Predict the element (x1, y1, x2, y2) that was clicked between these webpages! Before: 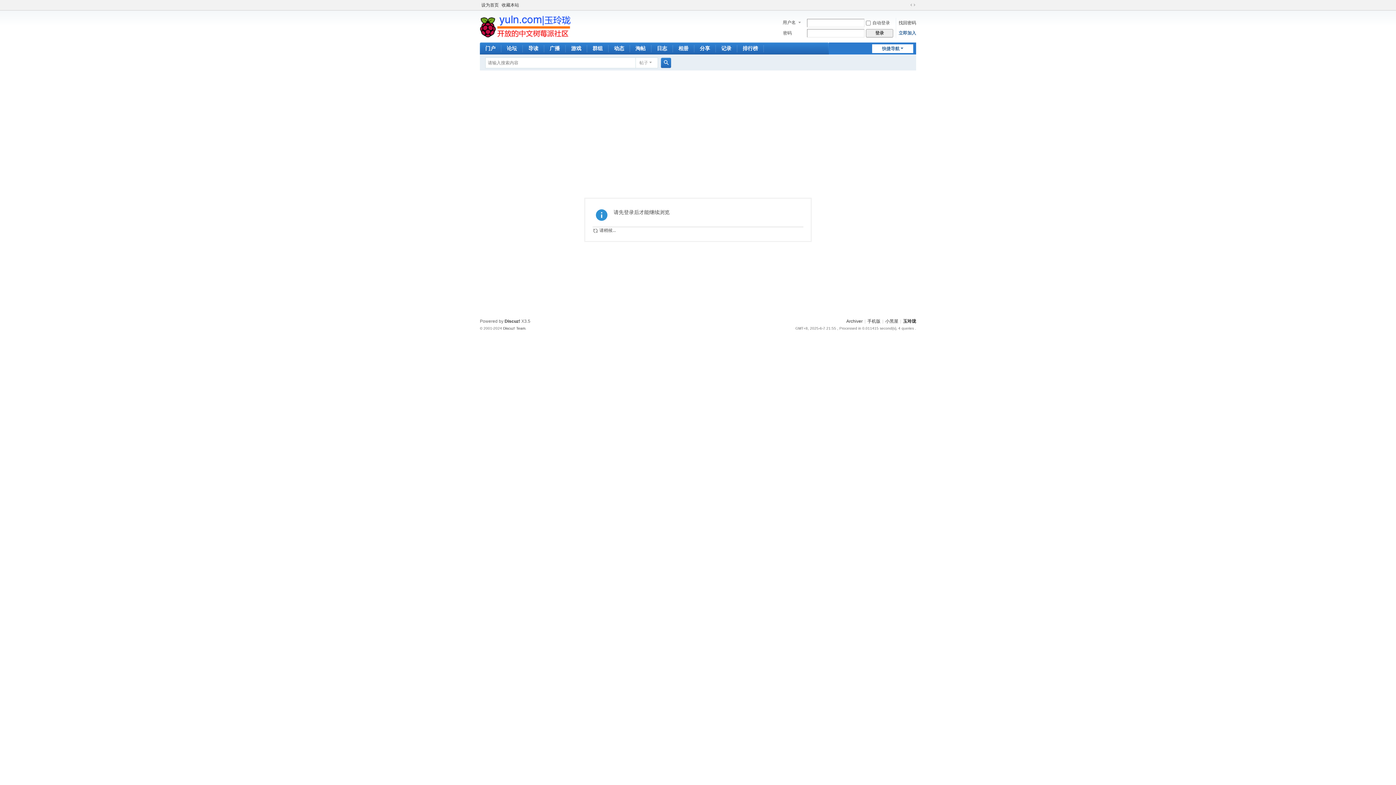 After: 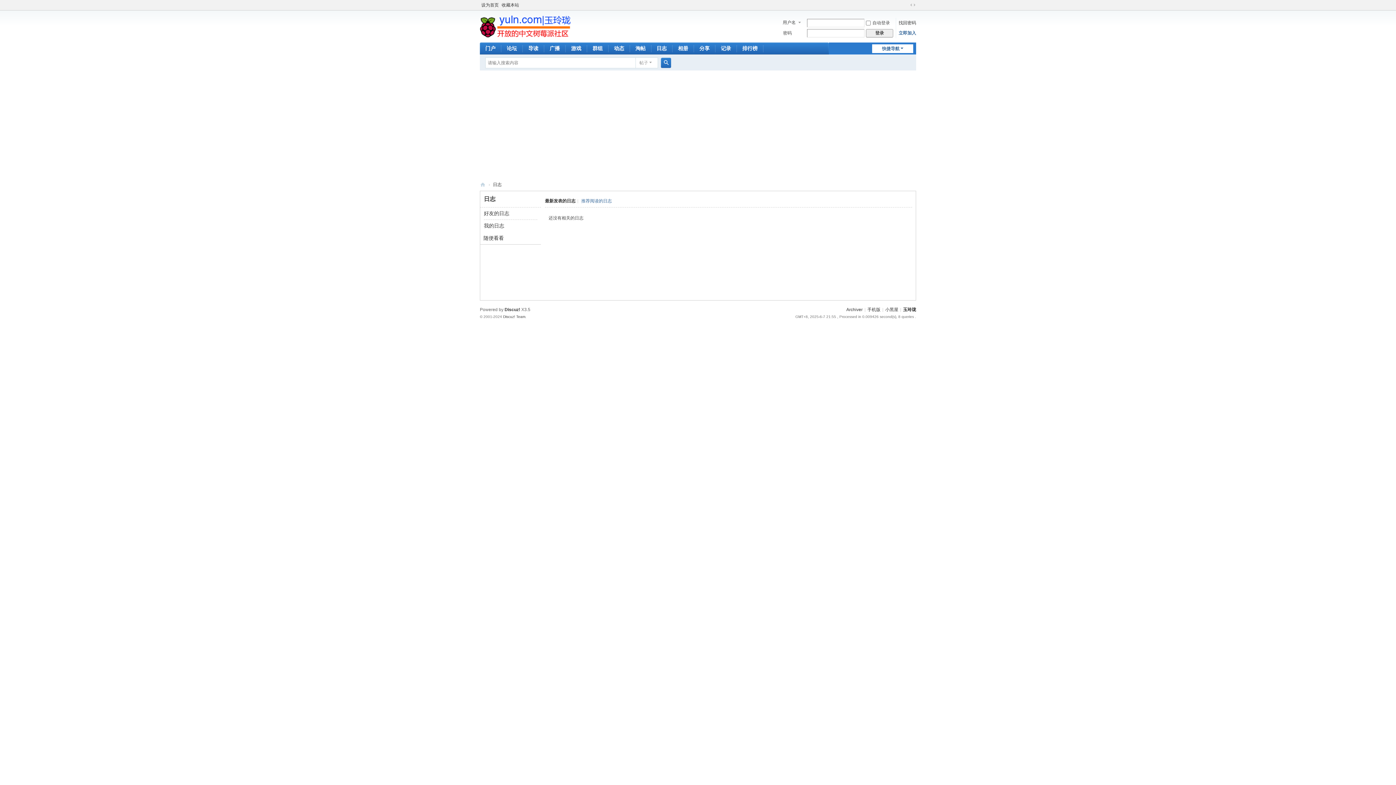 Action: bbox: (651, 42, 672, 54) label: 日志Blog